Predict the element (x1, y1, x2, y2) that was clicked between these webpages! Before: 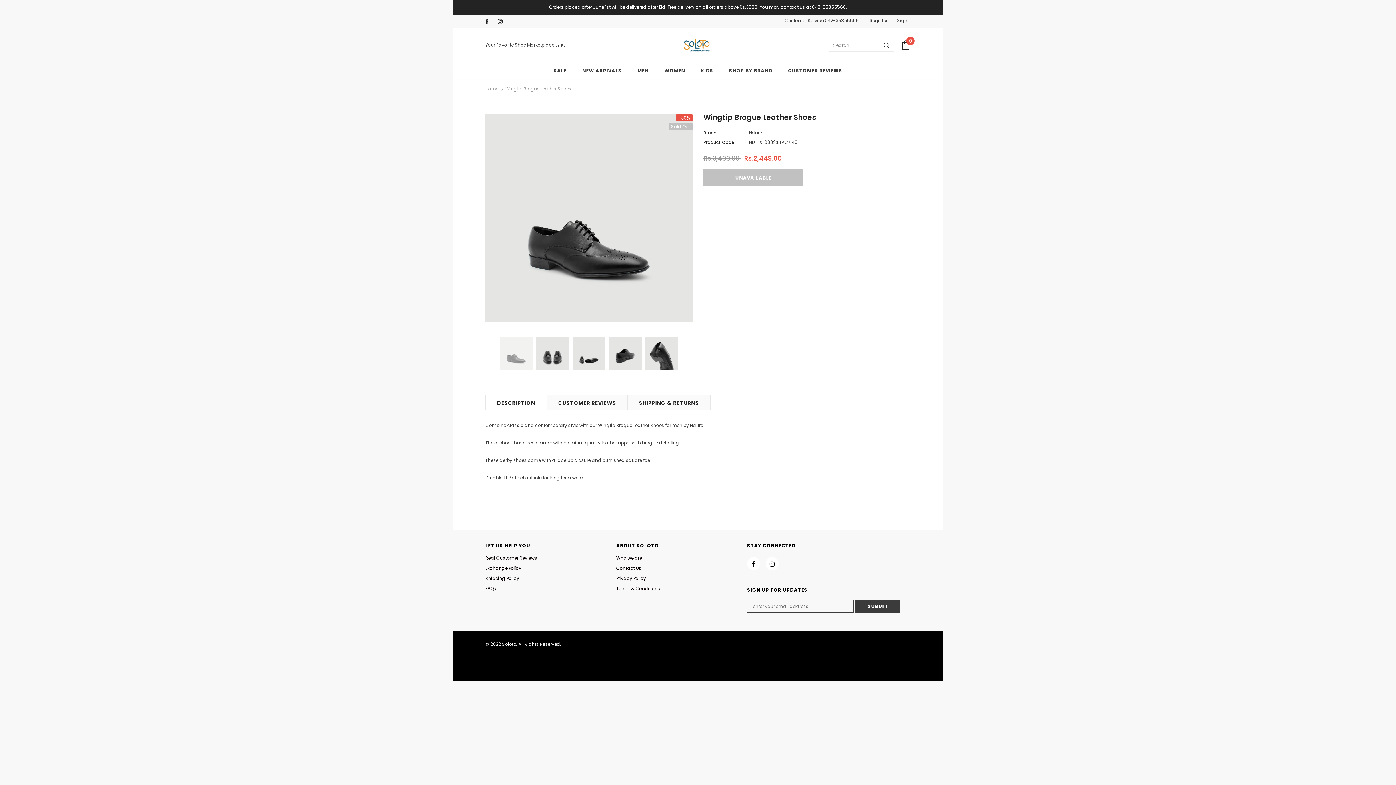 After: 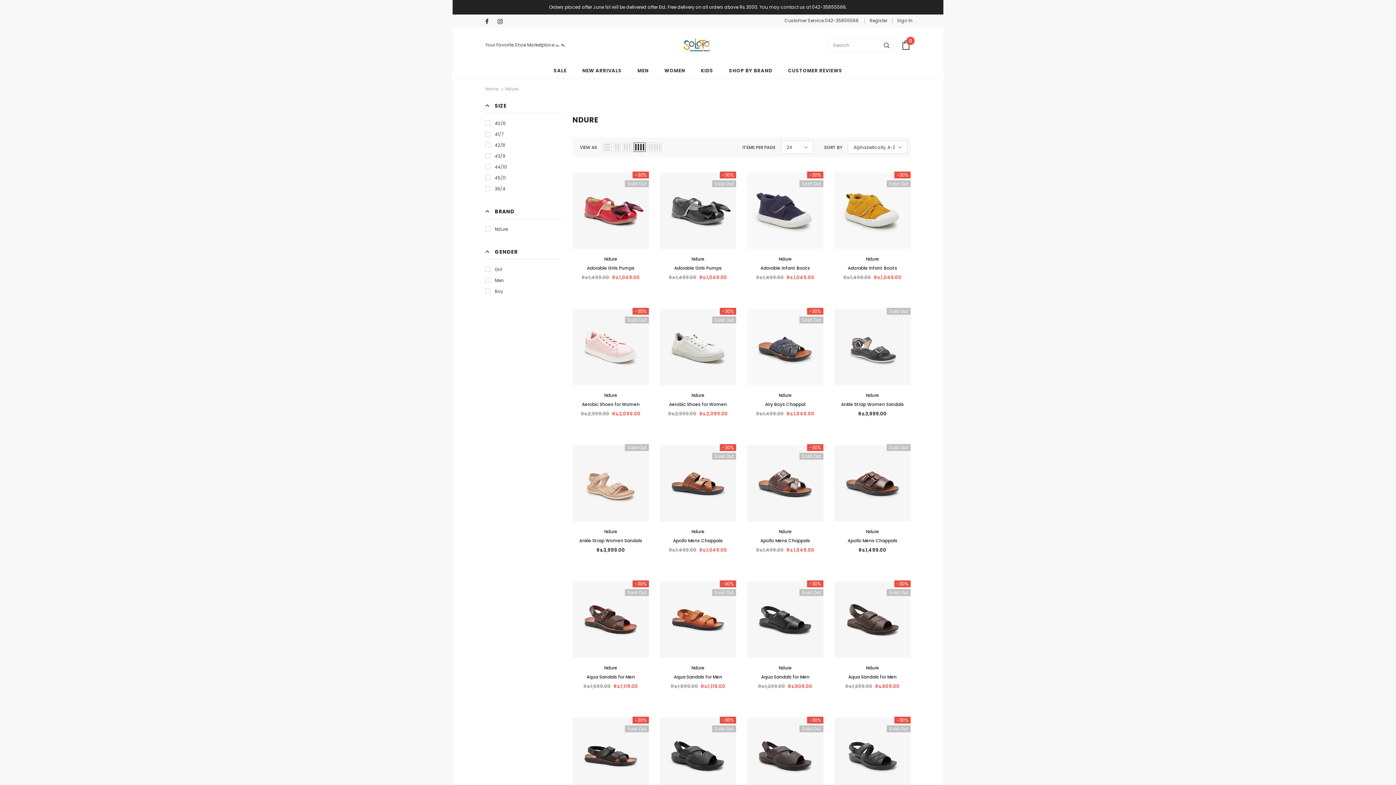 Action: label: Ndure bbox: (749, 129, 762, 135)